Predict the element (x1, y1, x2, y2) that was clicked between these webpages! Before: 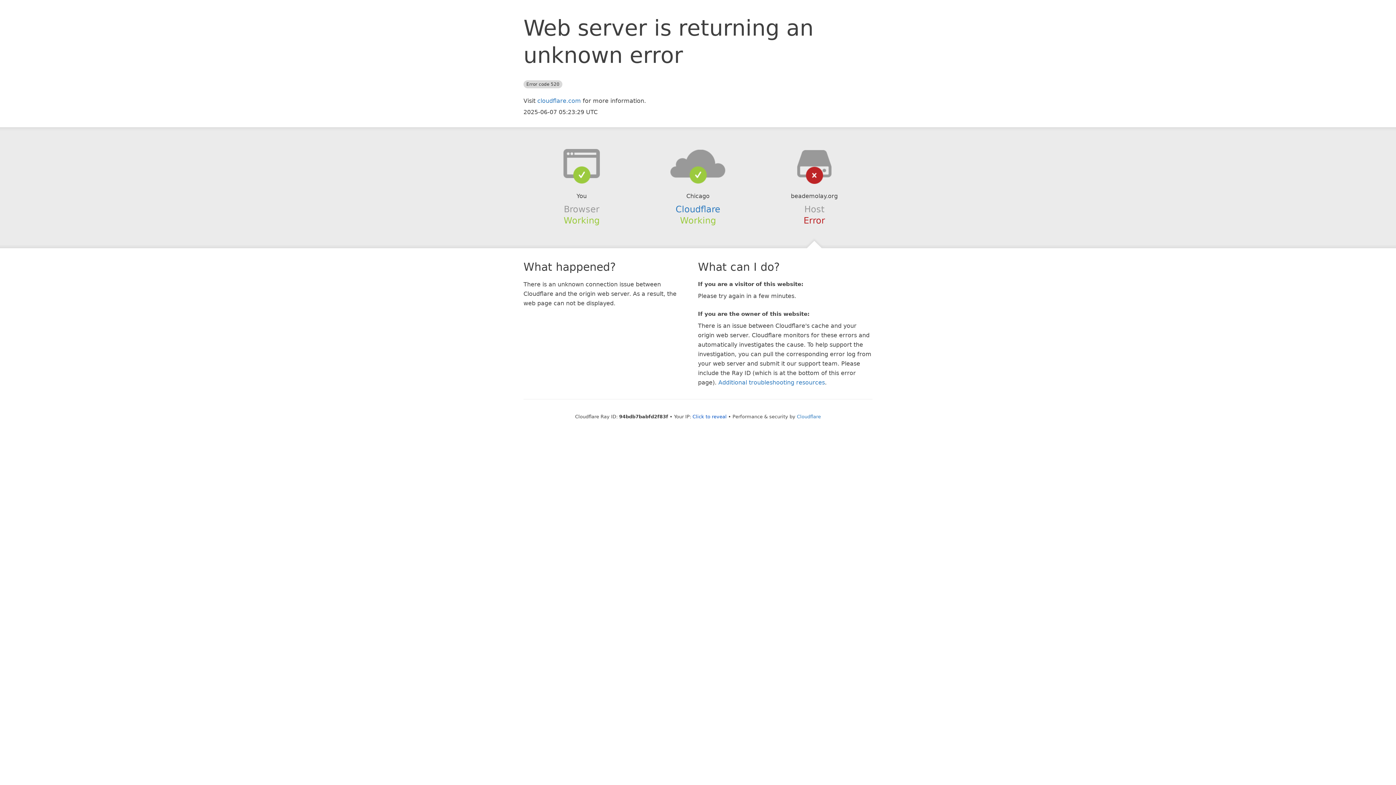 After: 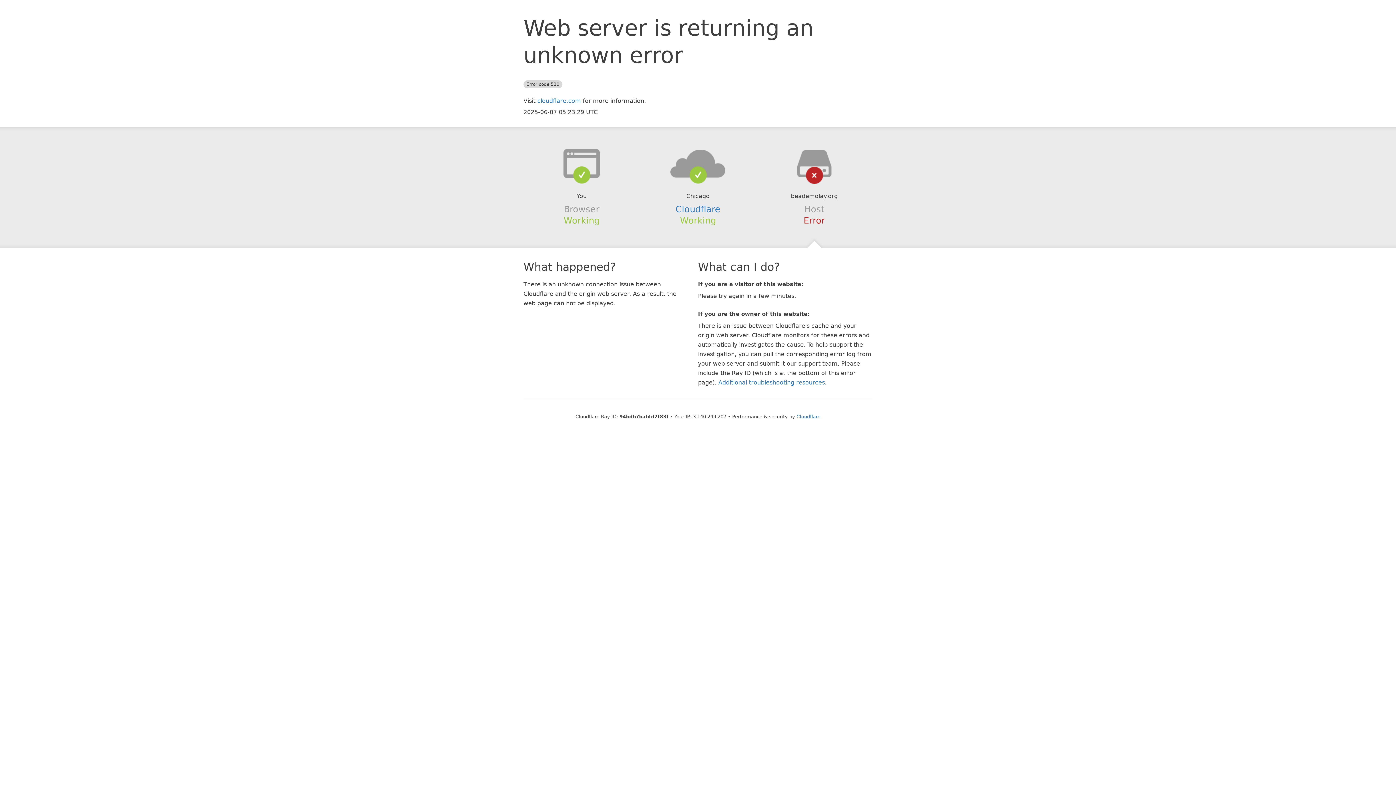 Action: label: Click to reveal bbox: (692, 414, 726, 419)